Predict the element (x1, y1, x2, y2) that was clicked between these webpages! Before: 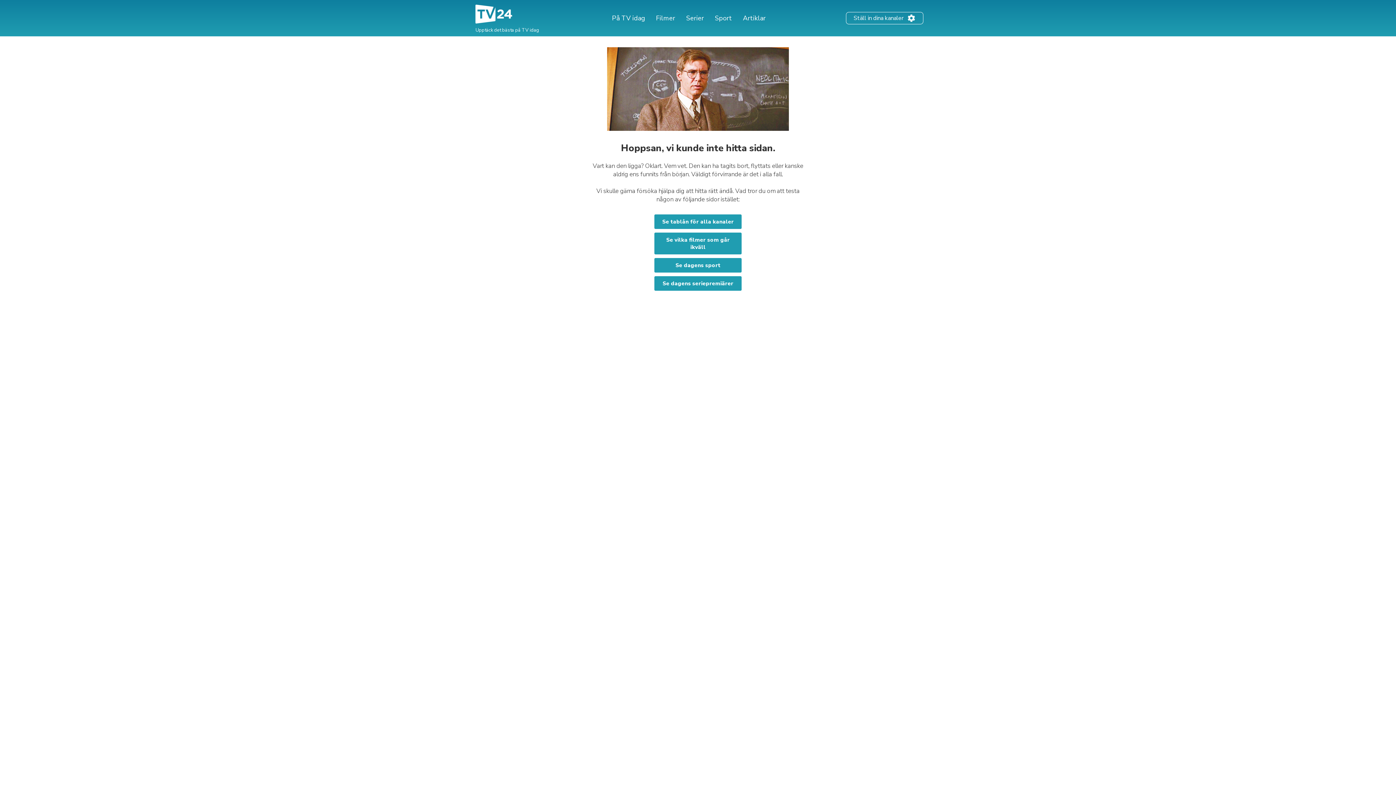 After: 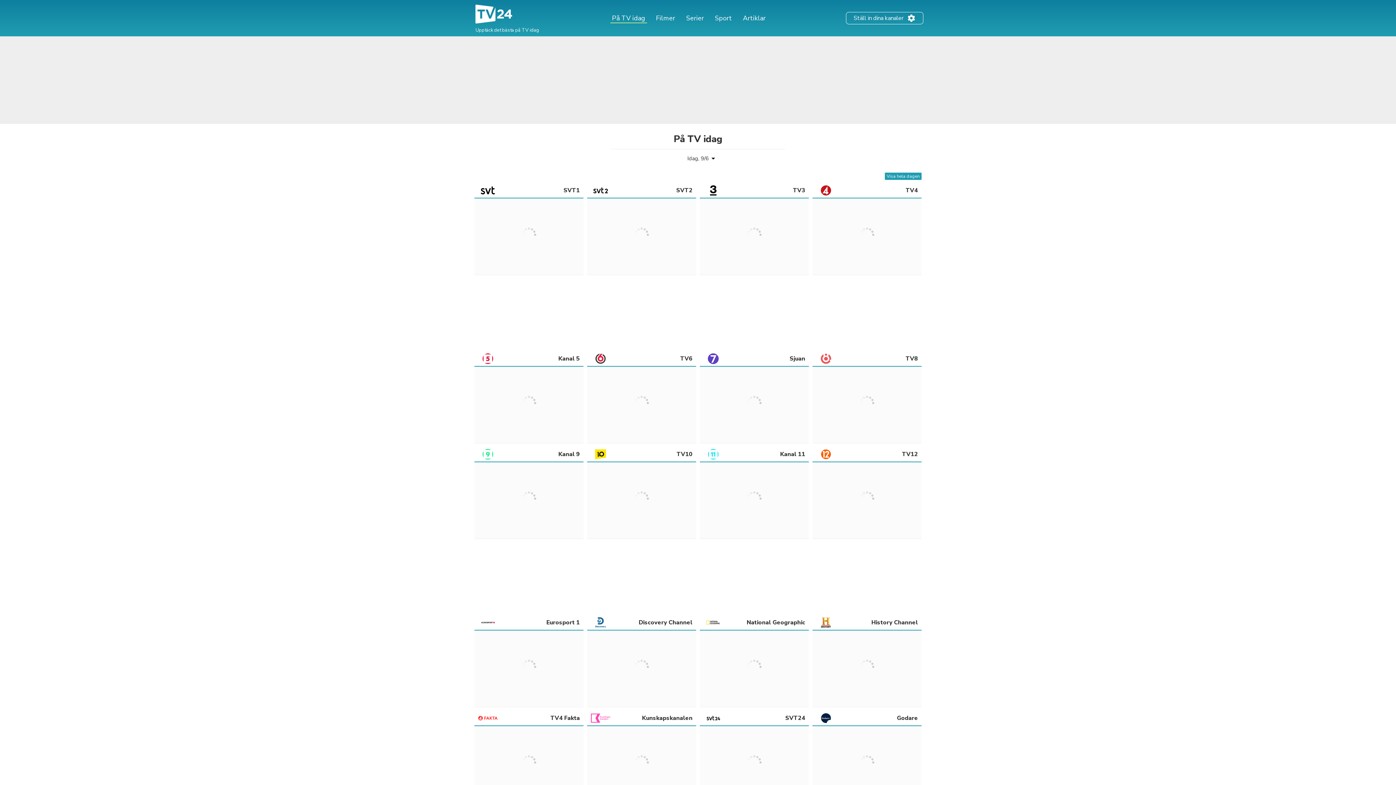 Action: bbox: (610, 13, 647, 22) label: På TV idag